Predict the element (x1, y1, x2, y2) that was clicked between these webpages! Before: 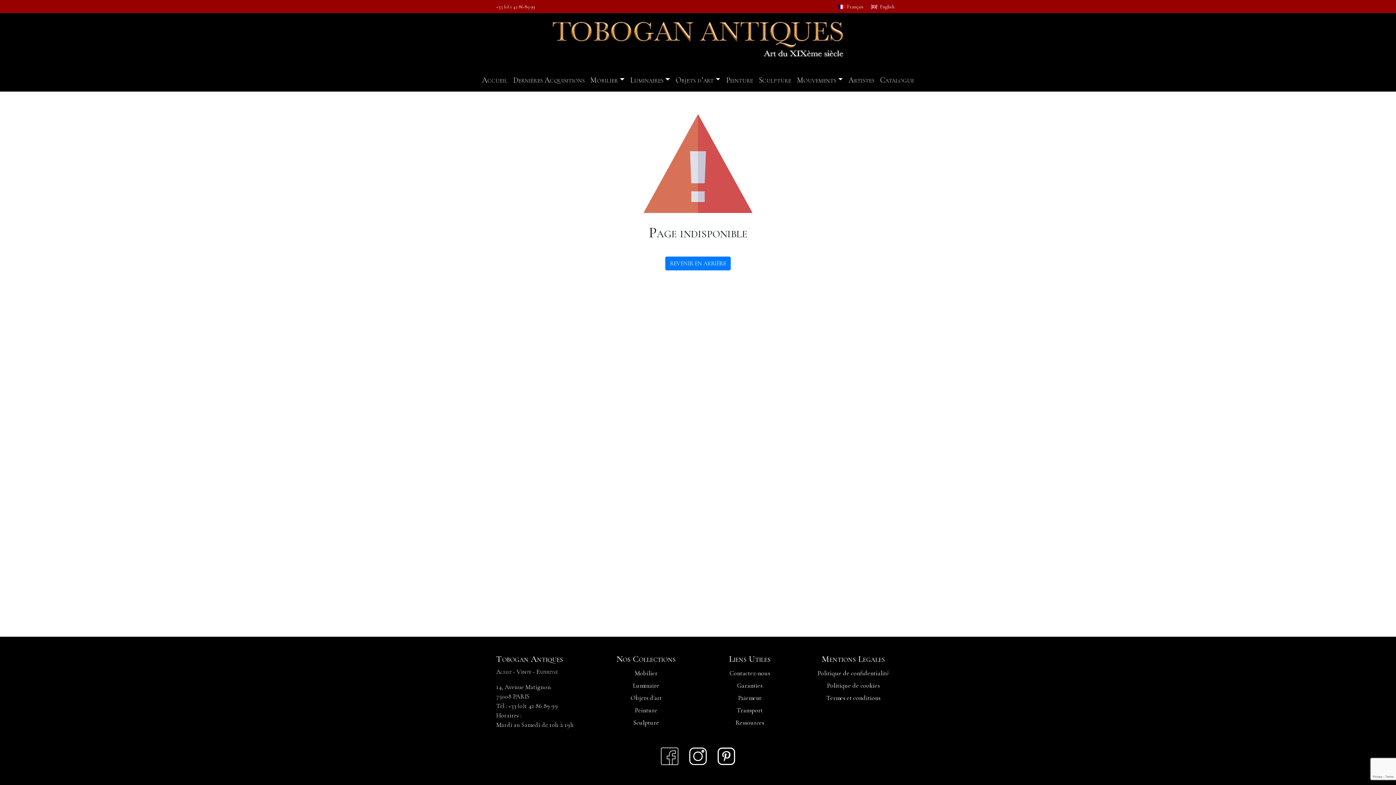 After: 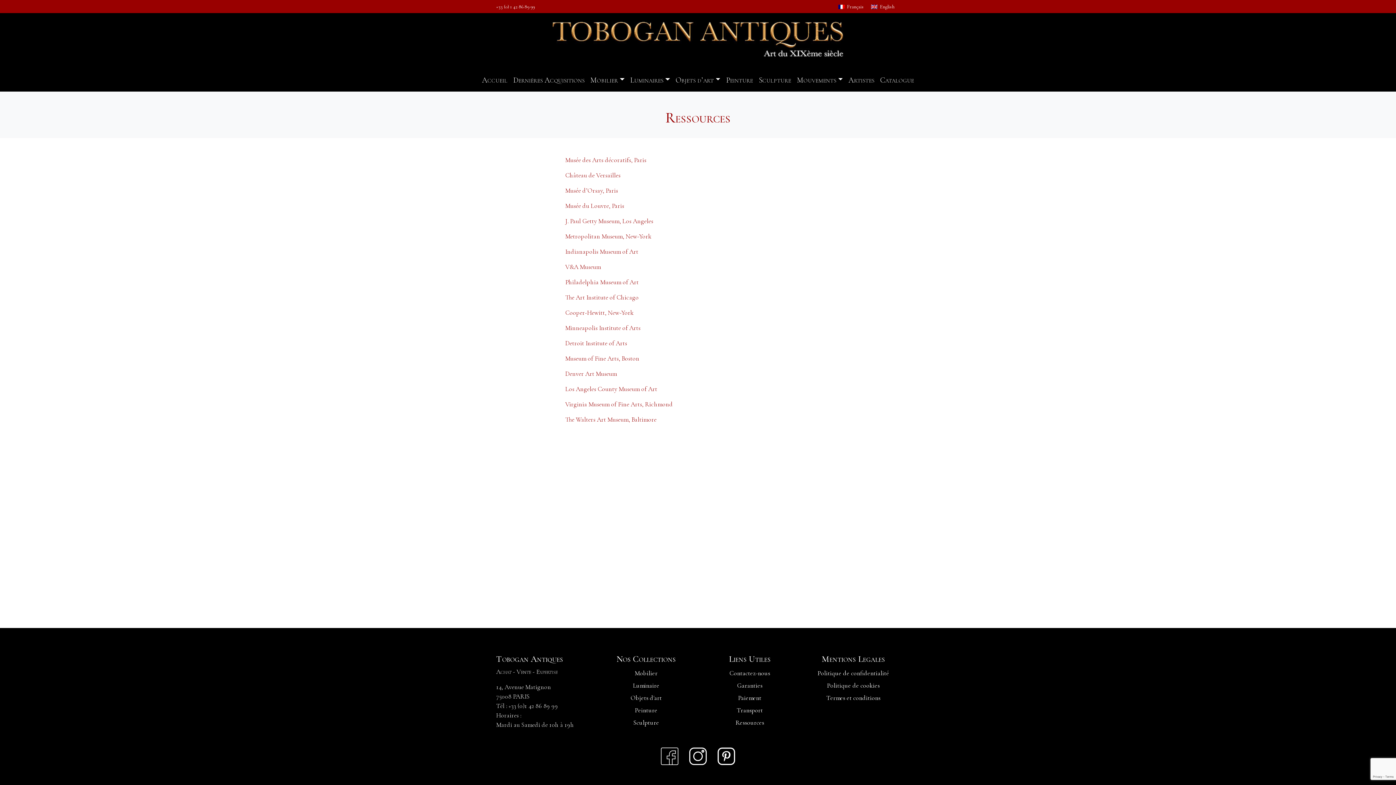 Action: label: Ressources bbox: (703, 717, 796, 729)